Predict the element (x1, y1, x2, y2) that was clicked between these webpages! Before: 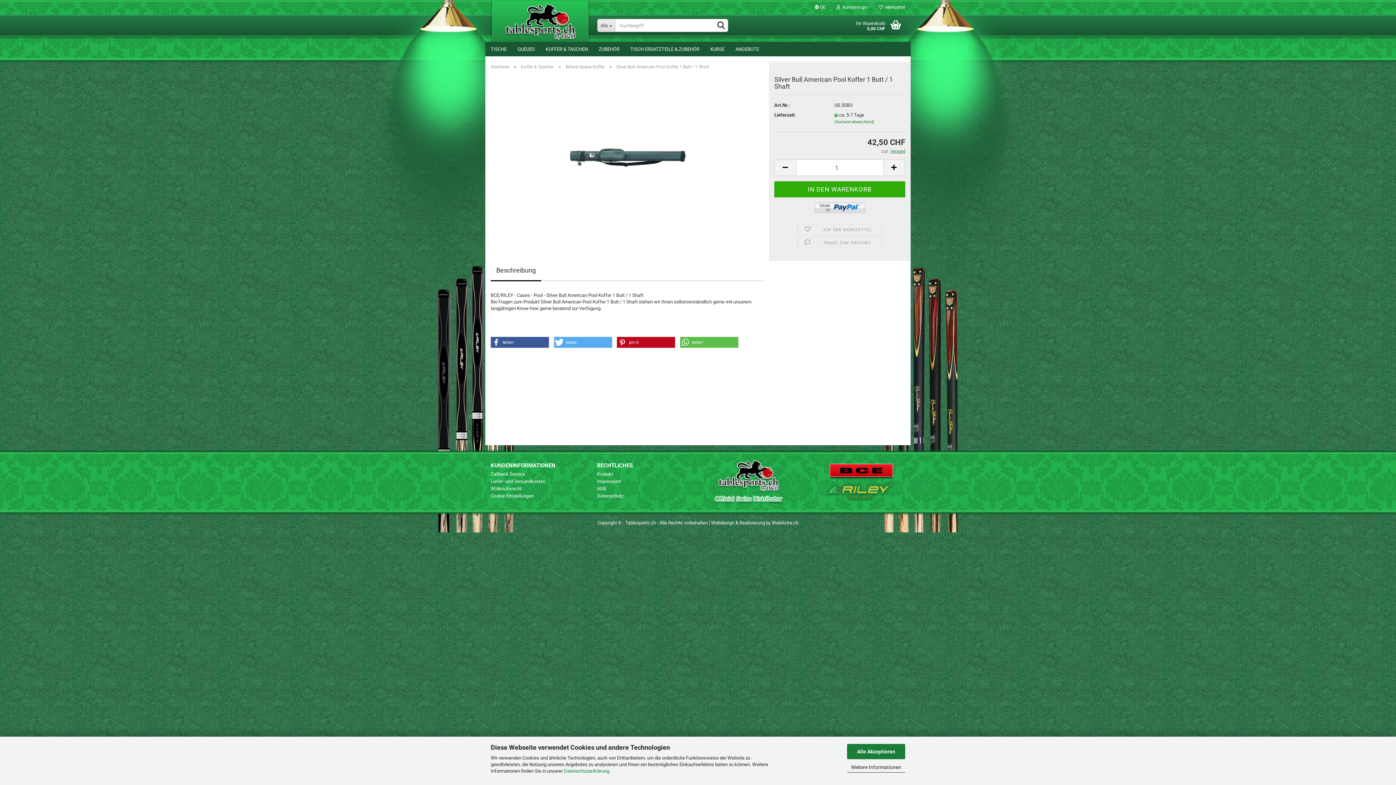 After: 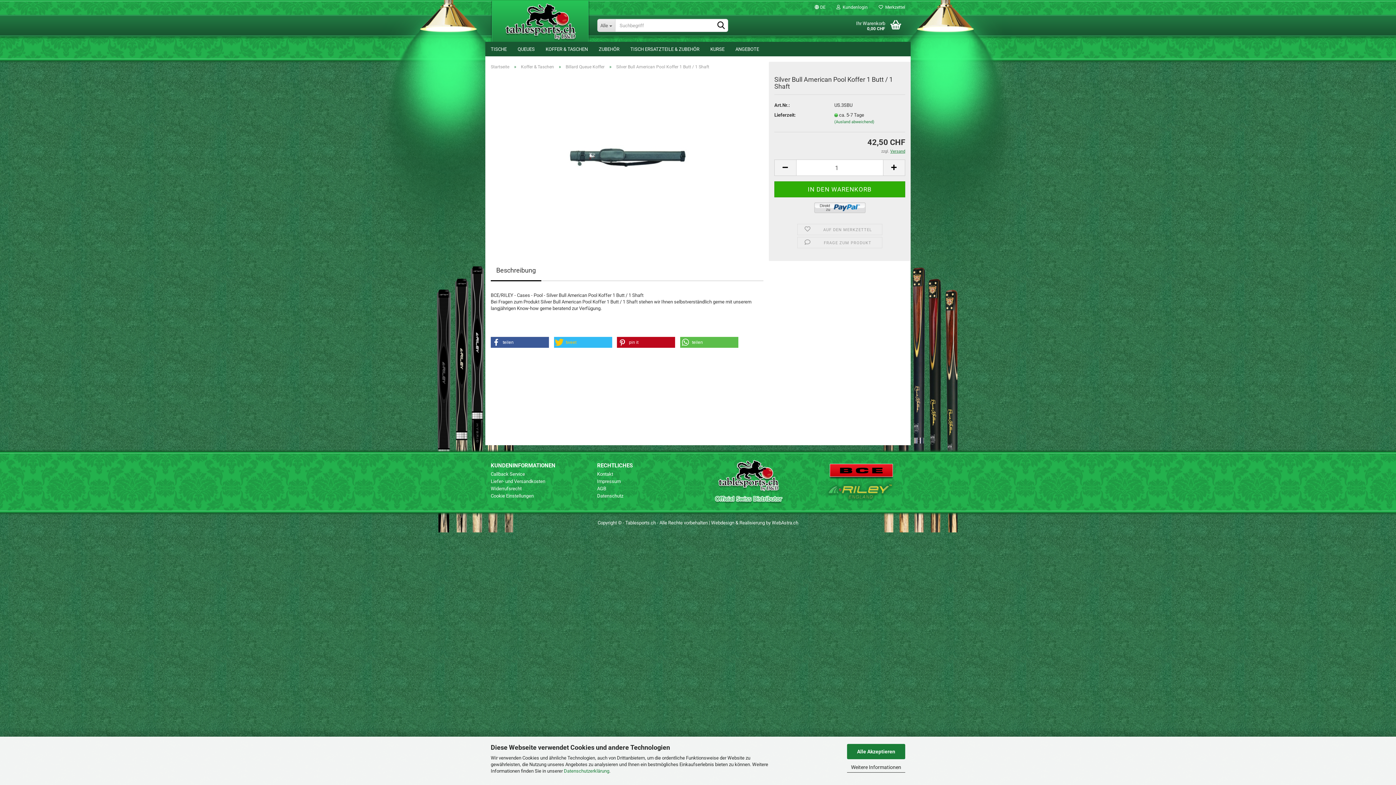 Action: label: Bei Twitter teilen bbox: (554, 337, 612, 348)